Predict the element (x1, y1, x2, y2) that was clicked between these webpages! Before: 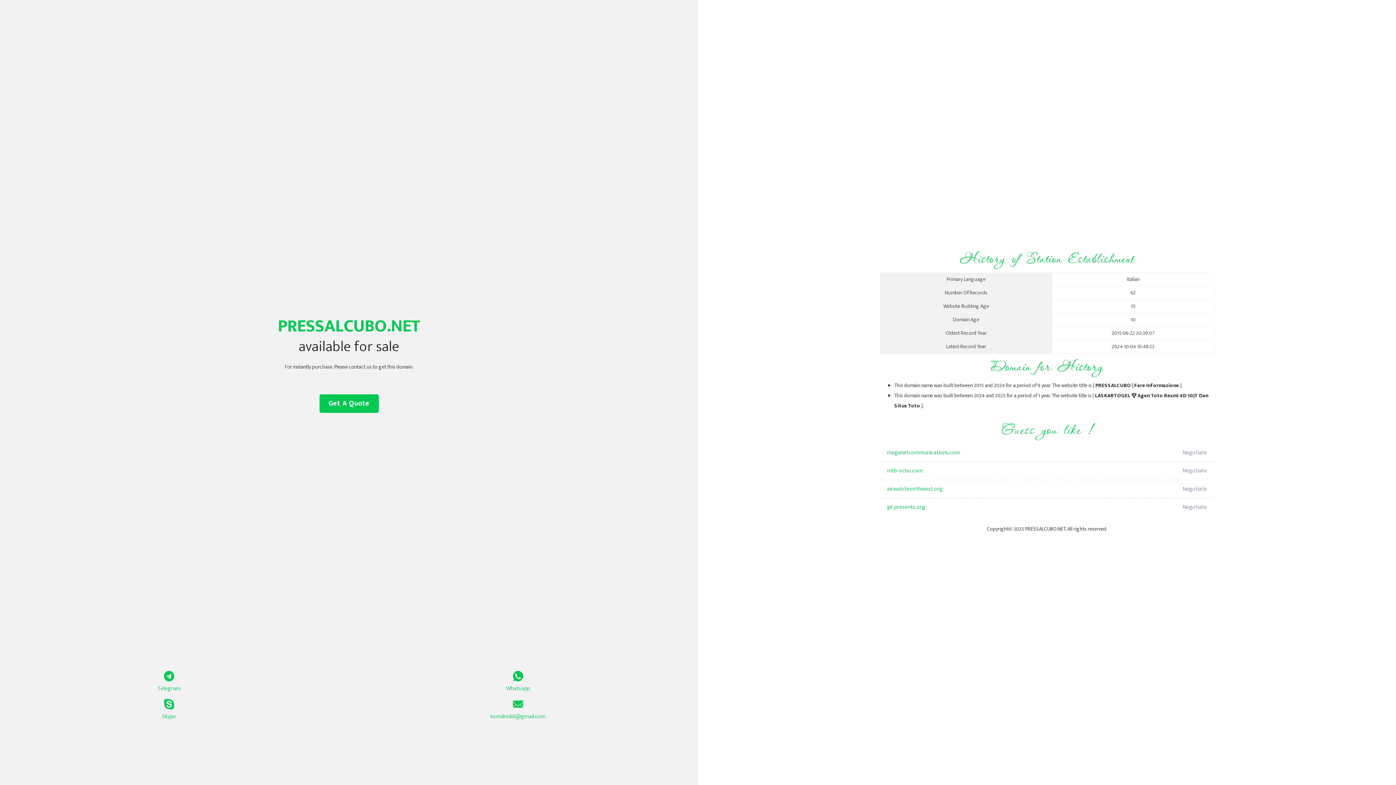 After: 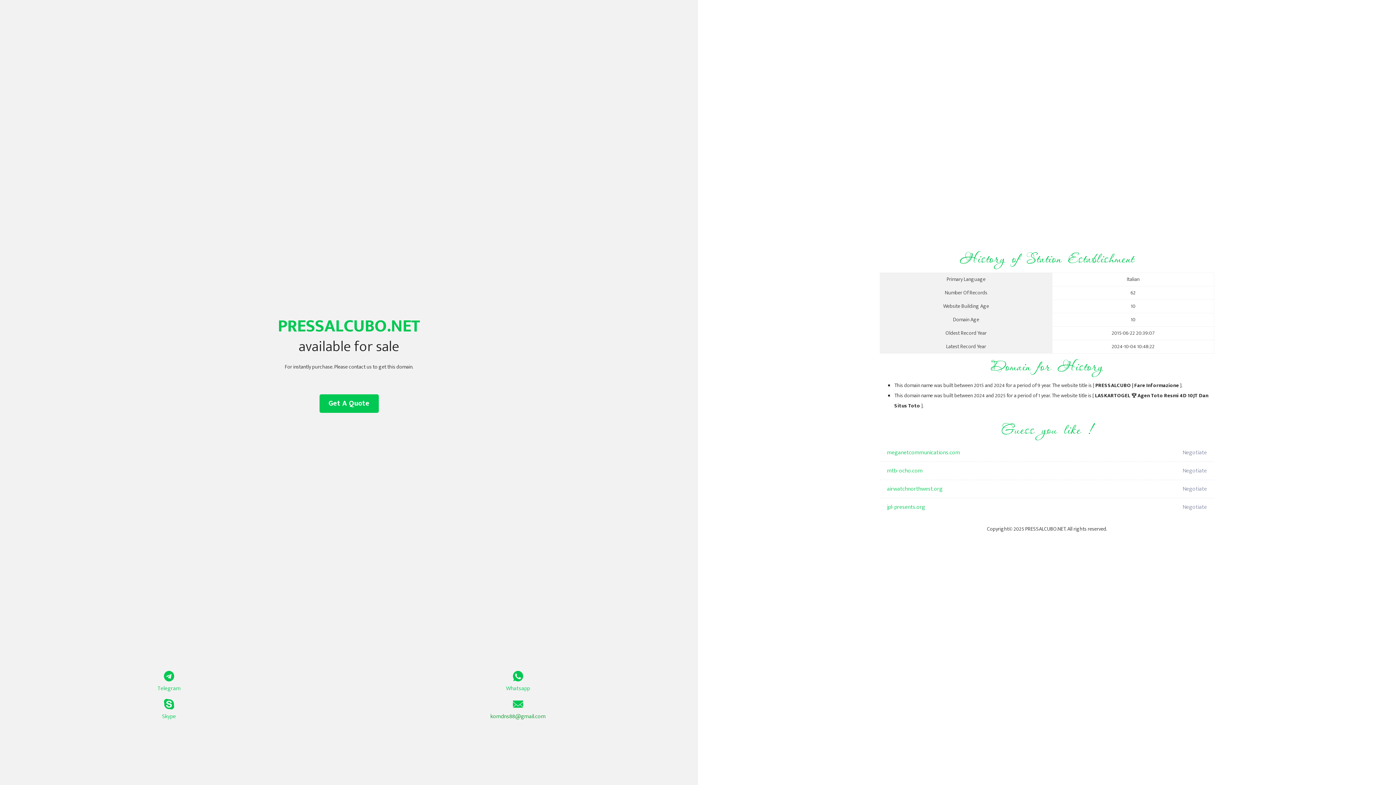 Action: bbox: (349, 699, 687, 721) label: komdns88@gmail.com